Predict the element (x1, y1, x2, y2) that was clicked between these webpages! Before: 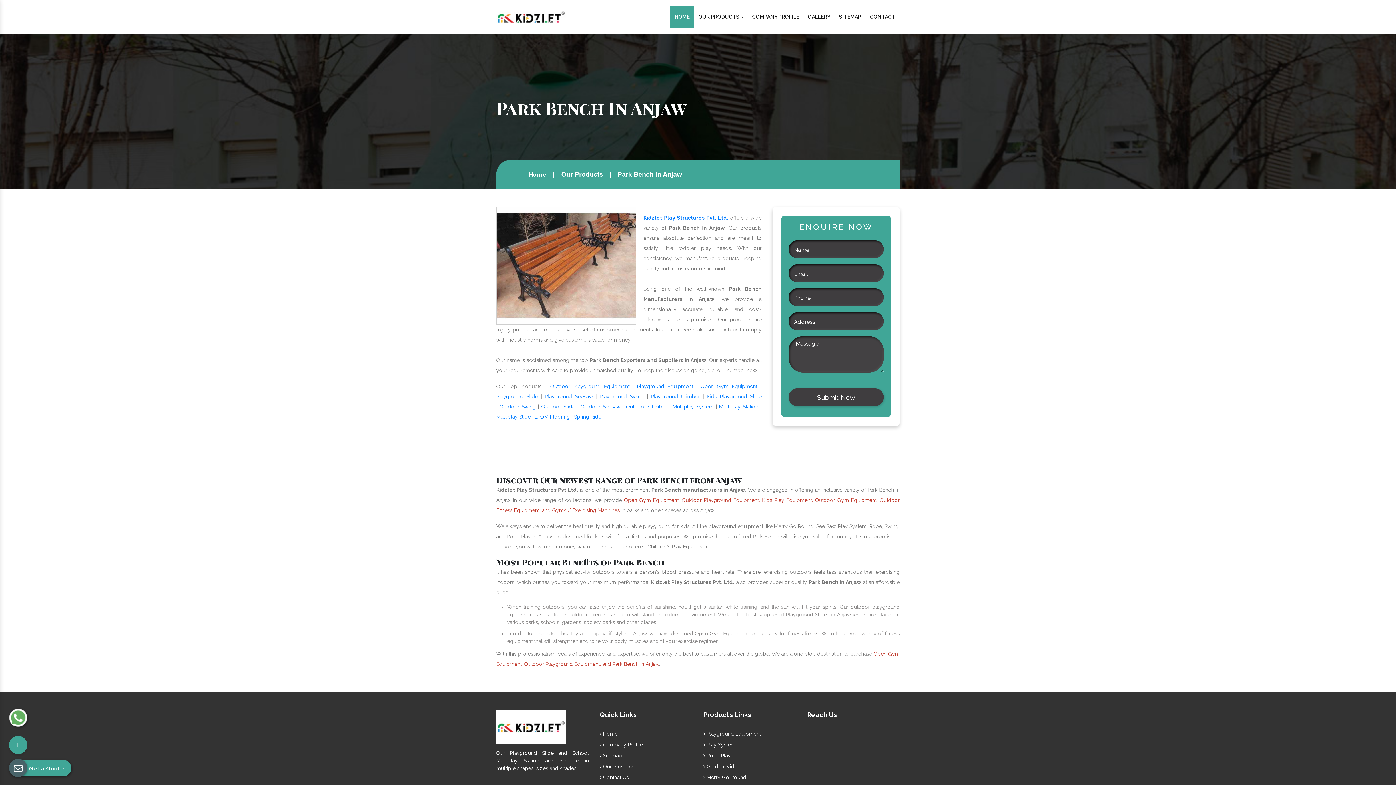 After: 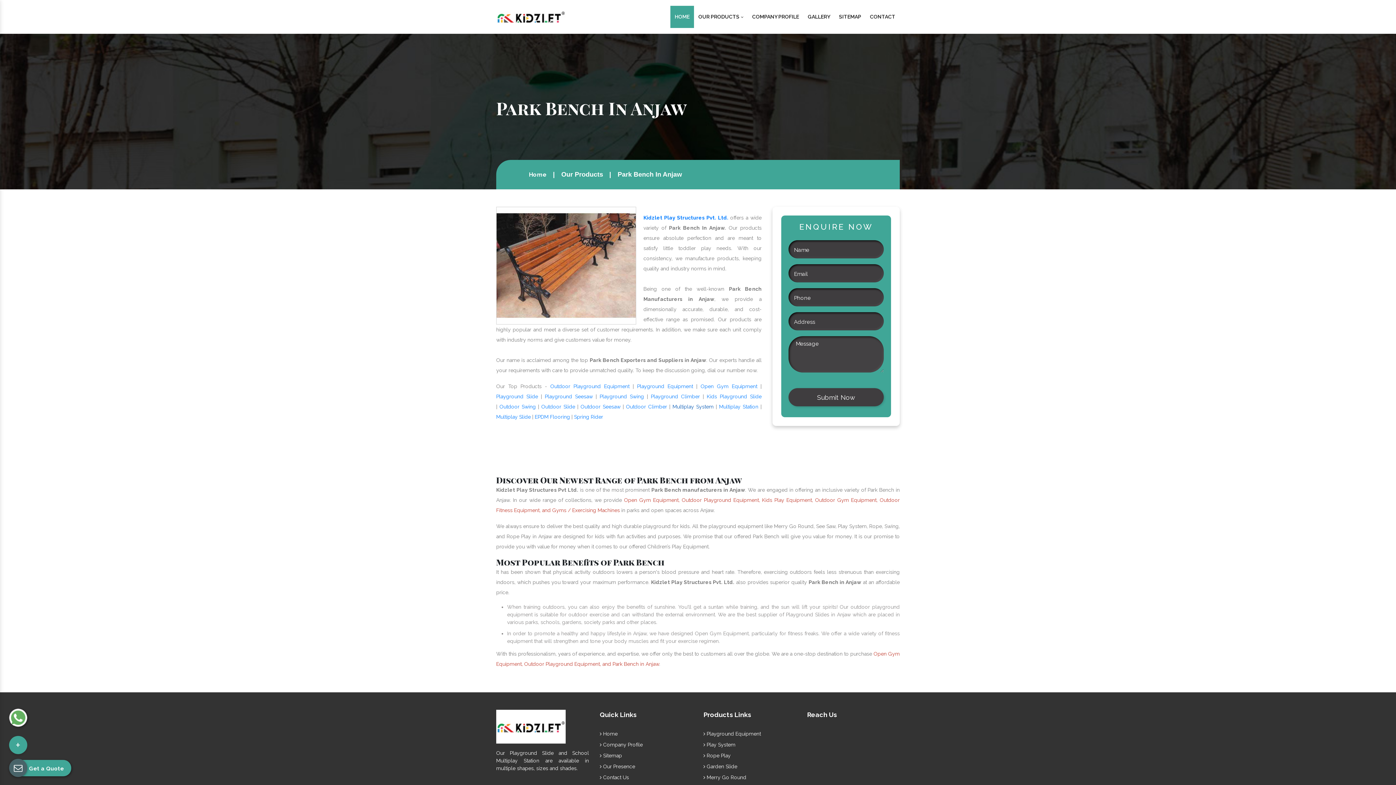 Action: bbox: (672, 404, 713, 409) label: Multiplay System